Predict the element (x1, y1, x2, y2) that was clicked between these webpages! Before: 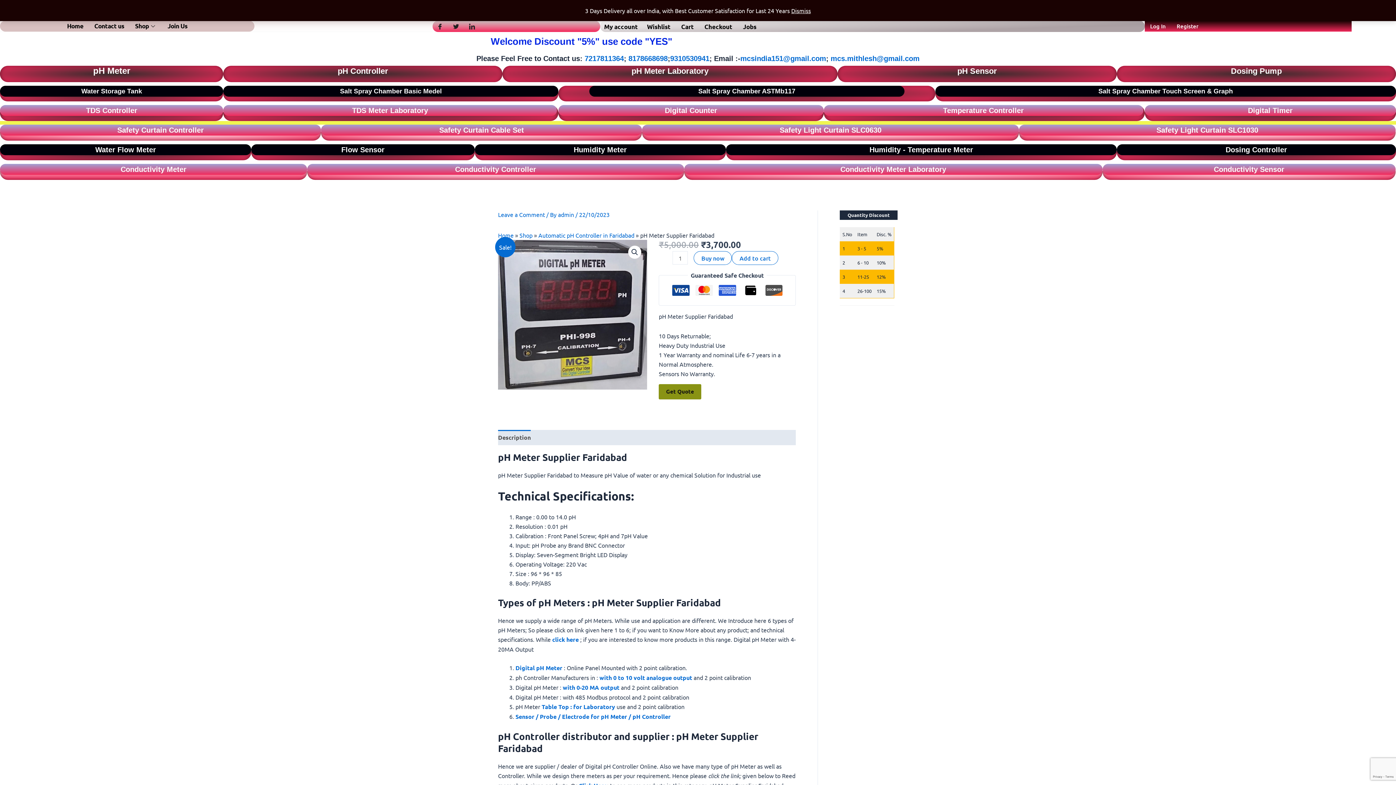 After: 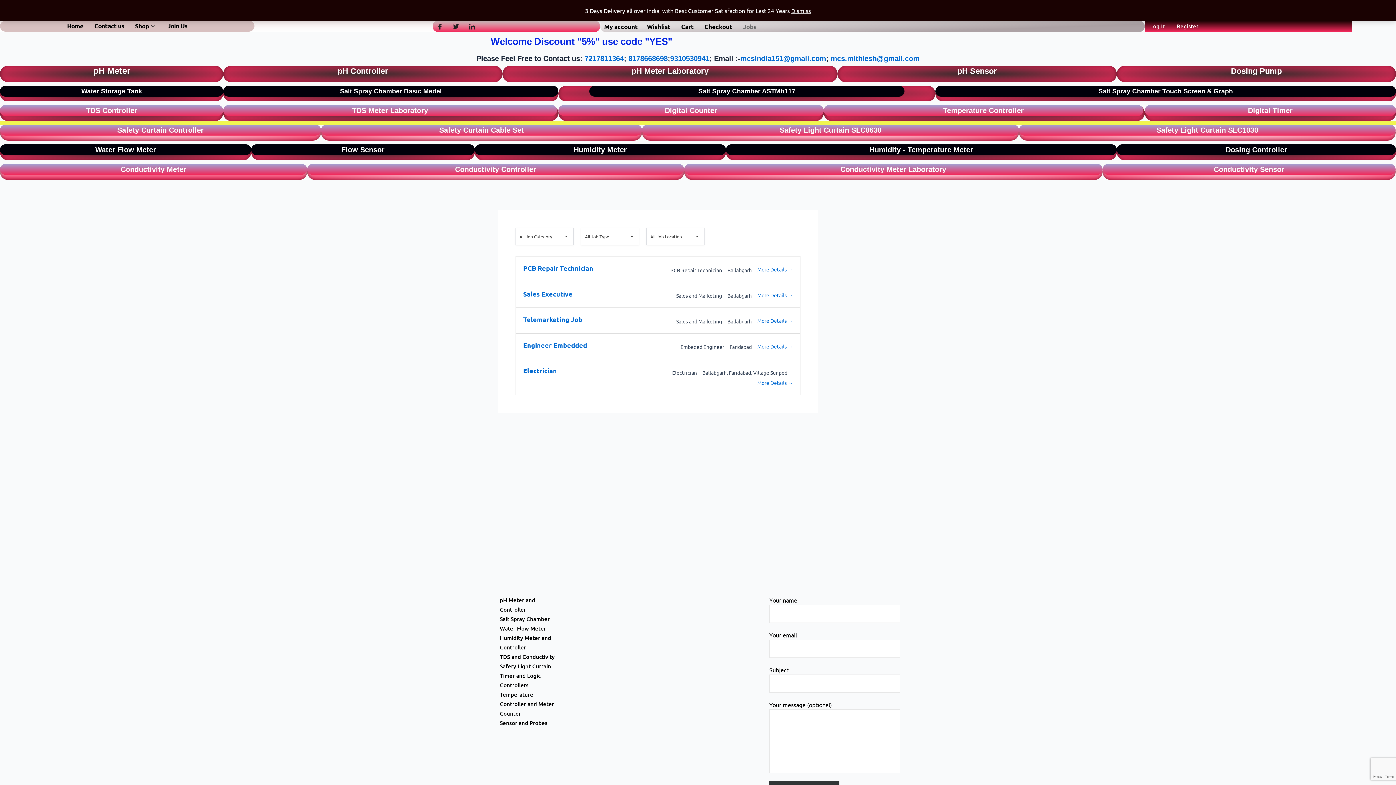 Action: bbox: (742, 21, 755, 33) label: Jobs